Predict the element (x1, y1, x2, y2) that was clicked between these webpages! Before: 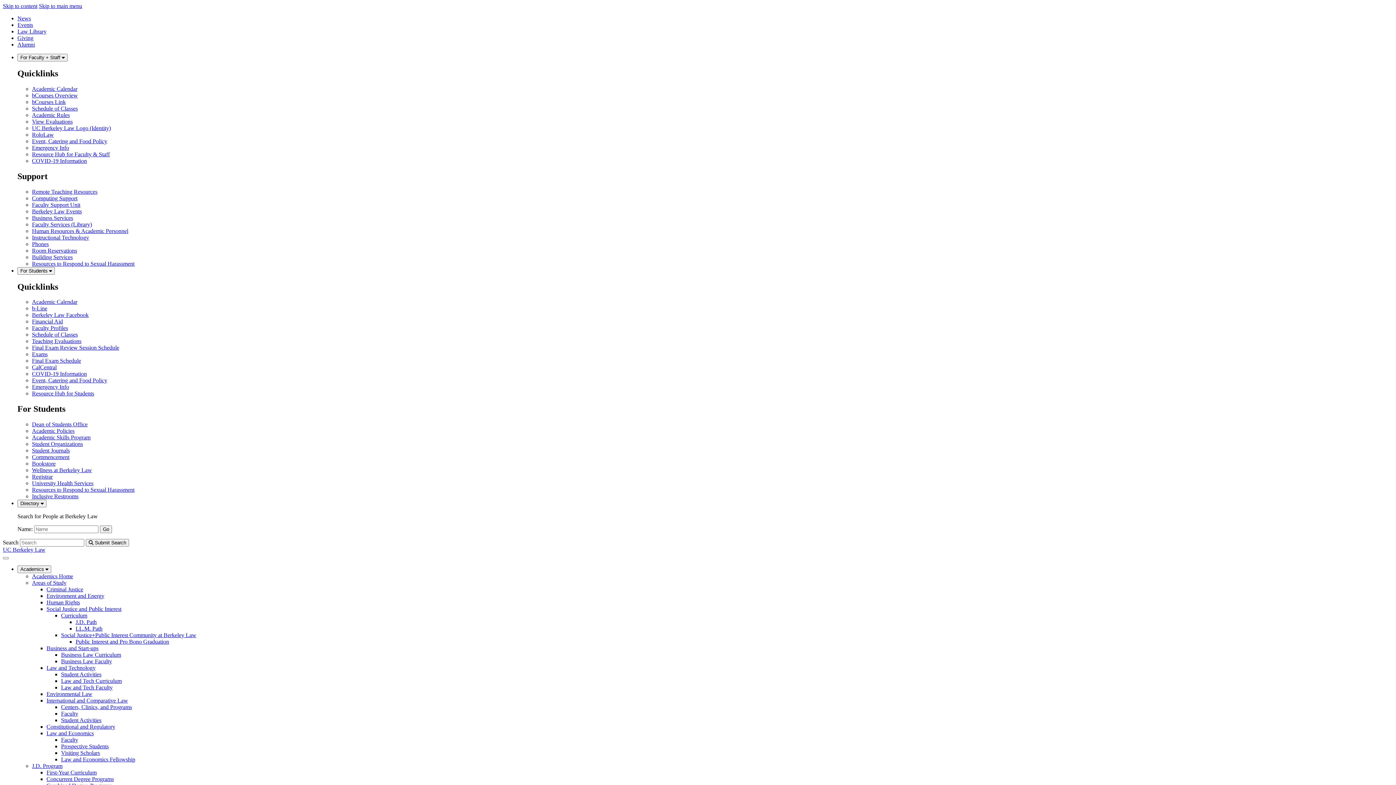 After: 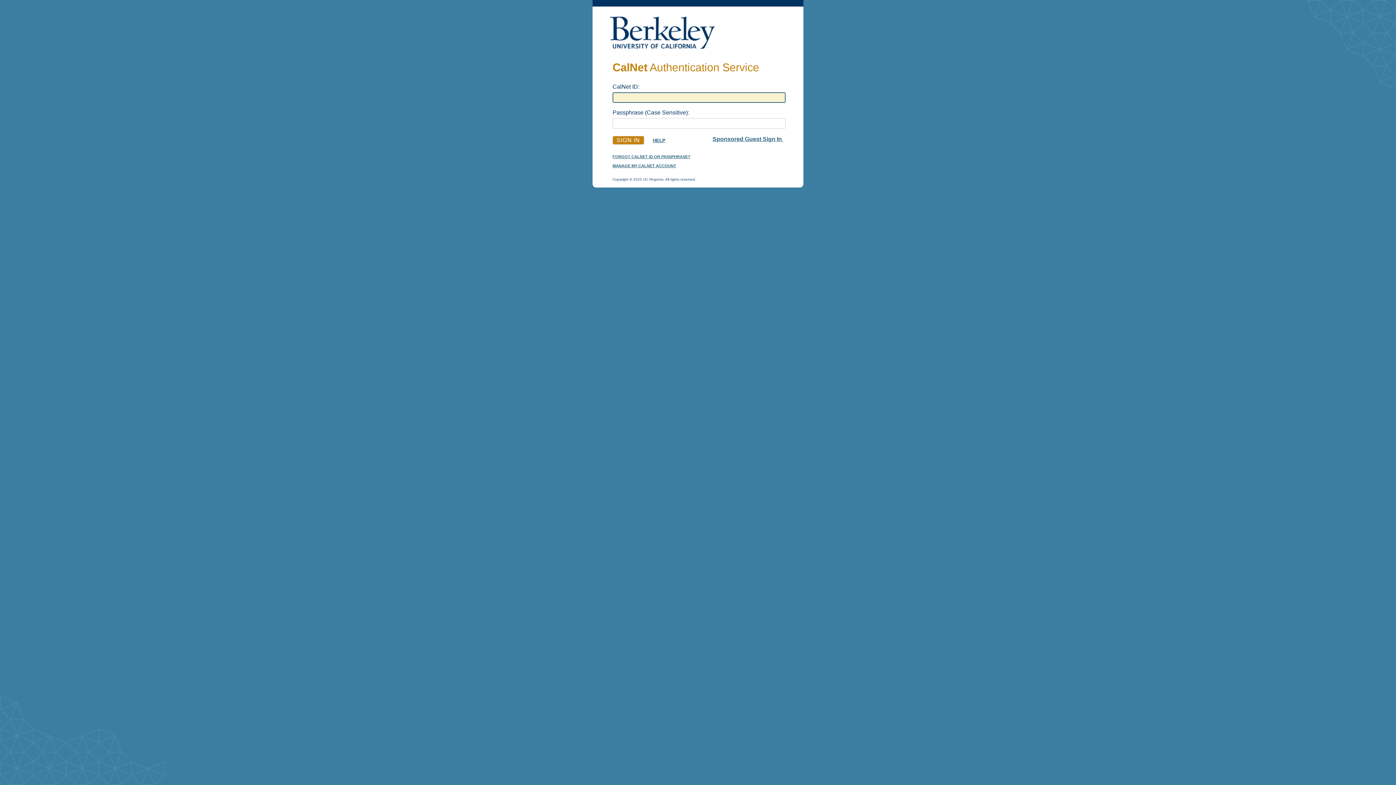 Action: bbox: (32, 131, 53, 137) label: RoloLaw